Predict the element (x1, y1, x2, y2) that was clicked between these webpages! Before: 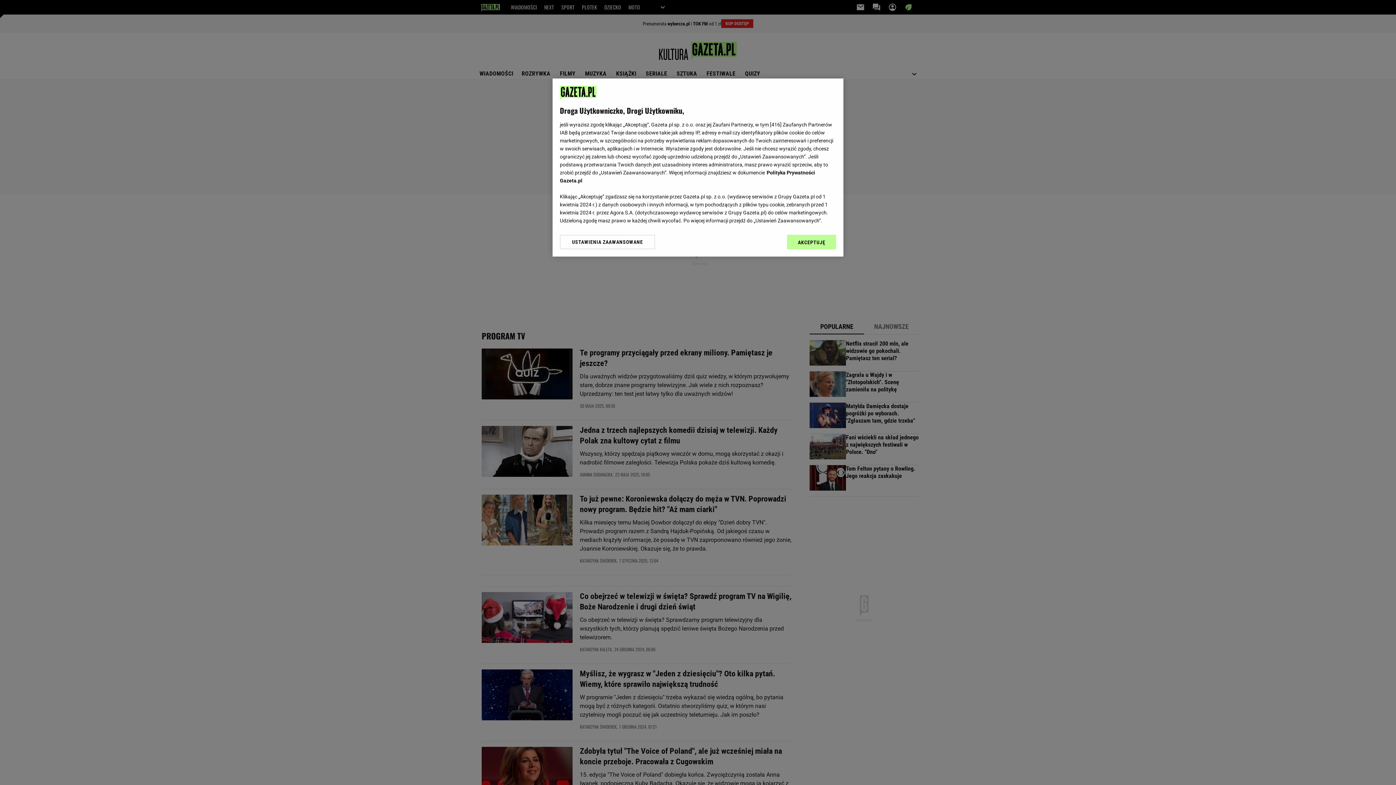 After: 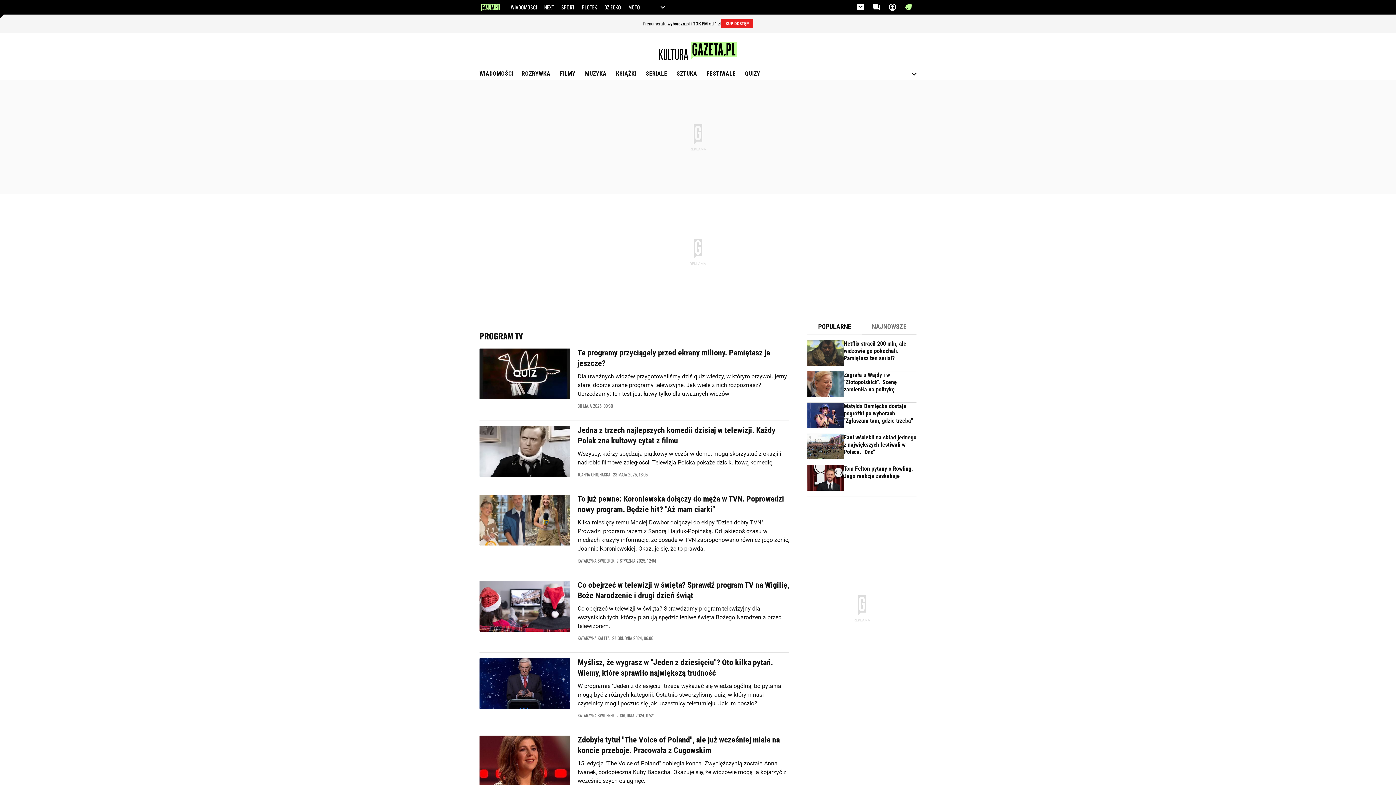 Action: bbox: (787, 234, 836, 249) label: AKCEPTUJĘ